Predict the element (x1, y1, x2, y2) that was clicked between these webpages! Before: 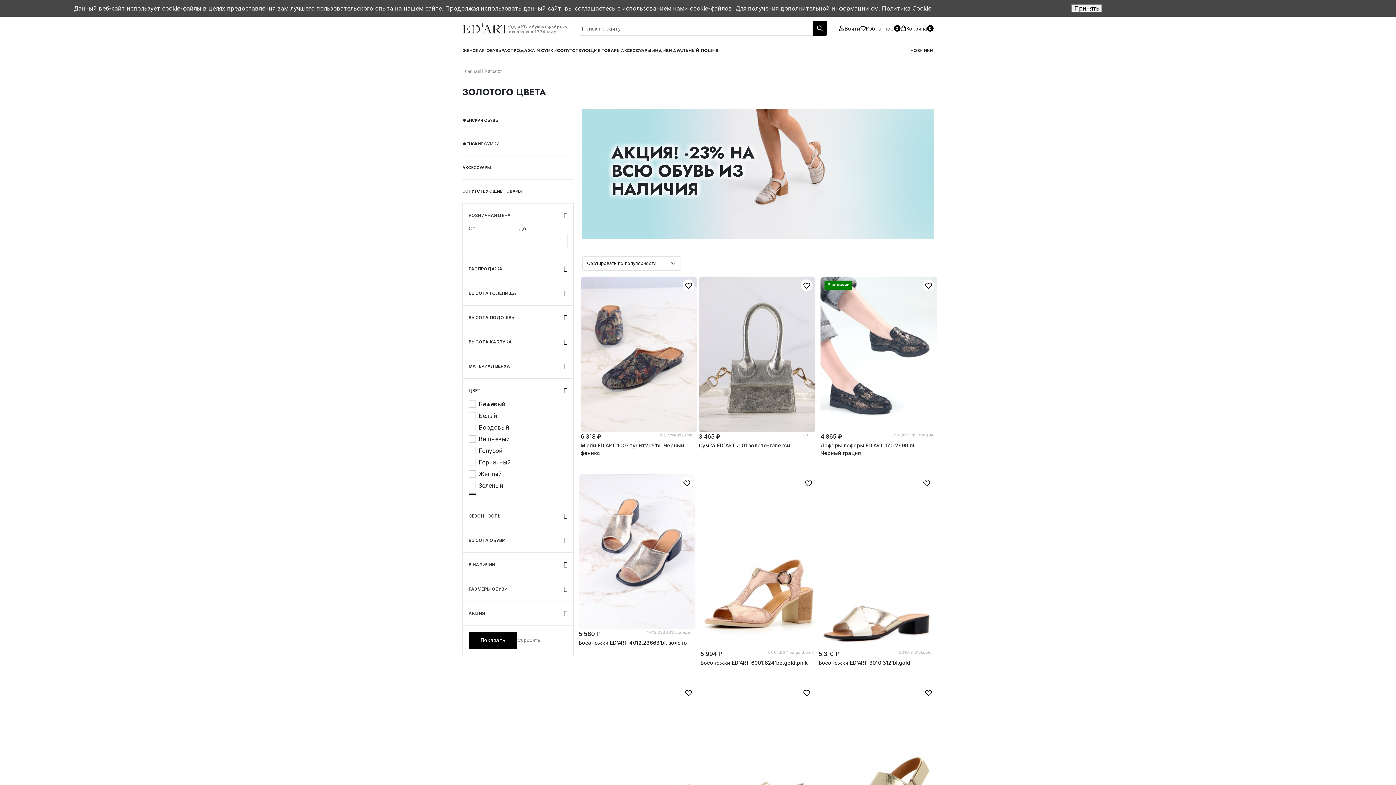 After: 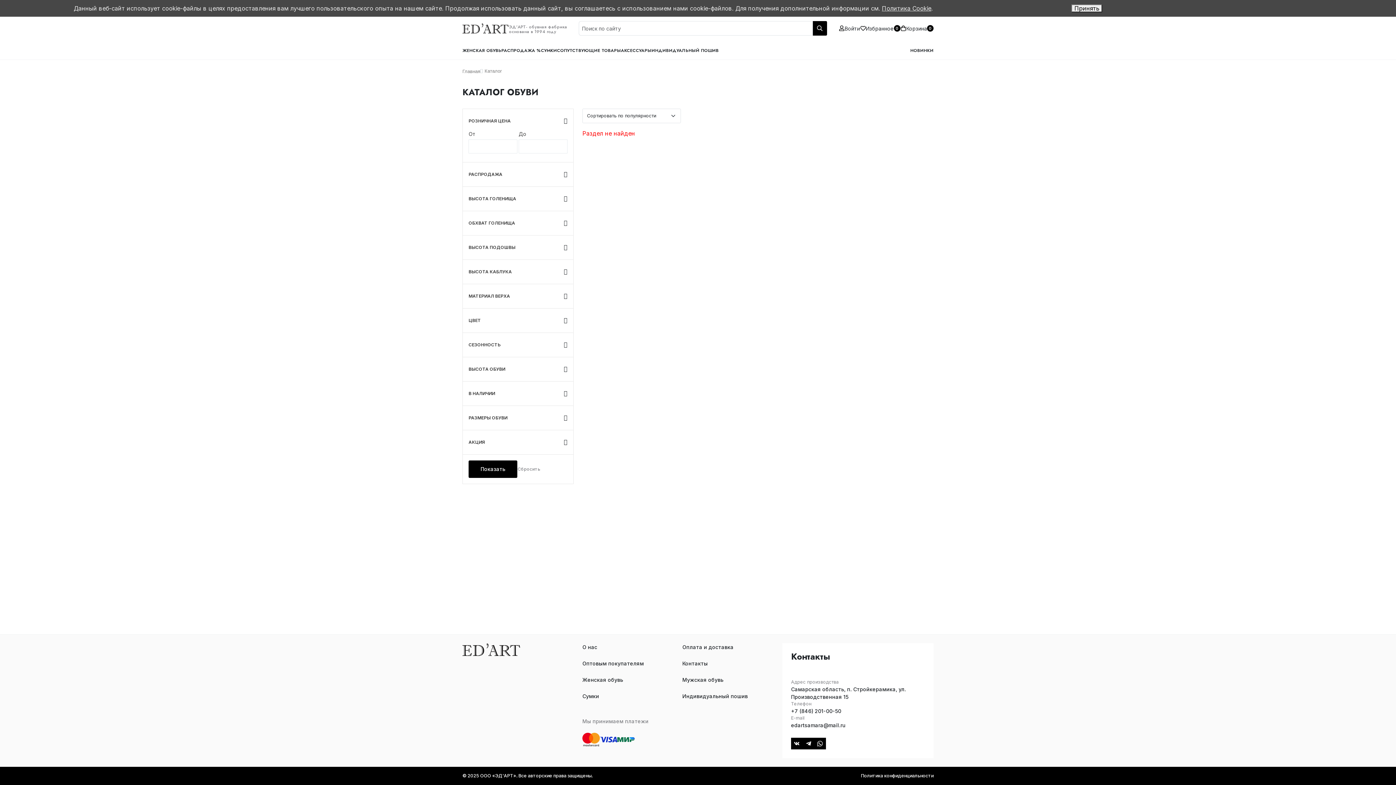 Action: bbox: (578, 640, 687, 646) label: Босоножки ED'ART 4012.23663'bl. золото